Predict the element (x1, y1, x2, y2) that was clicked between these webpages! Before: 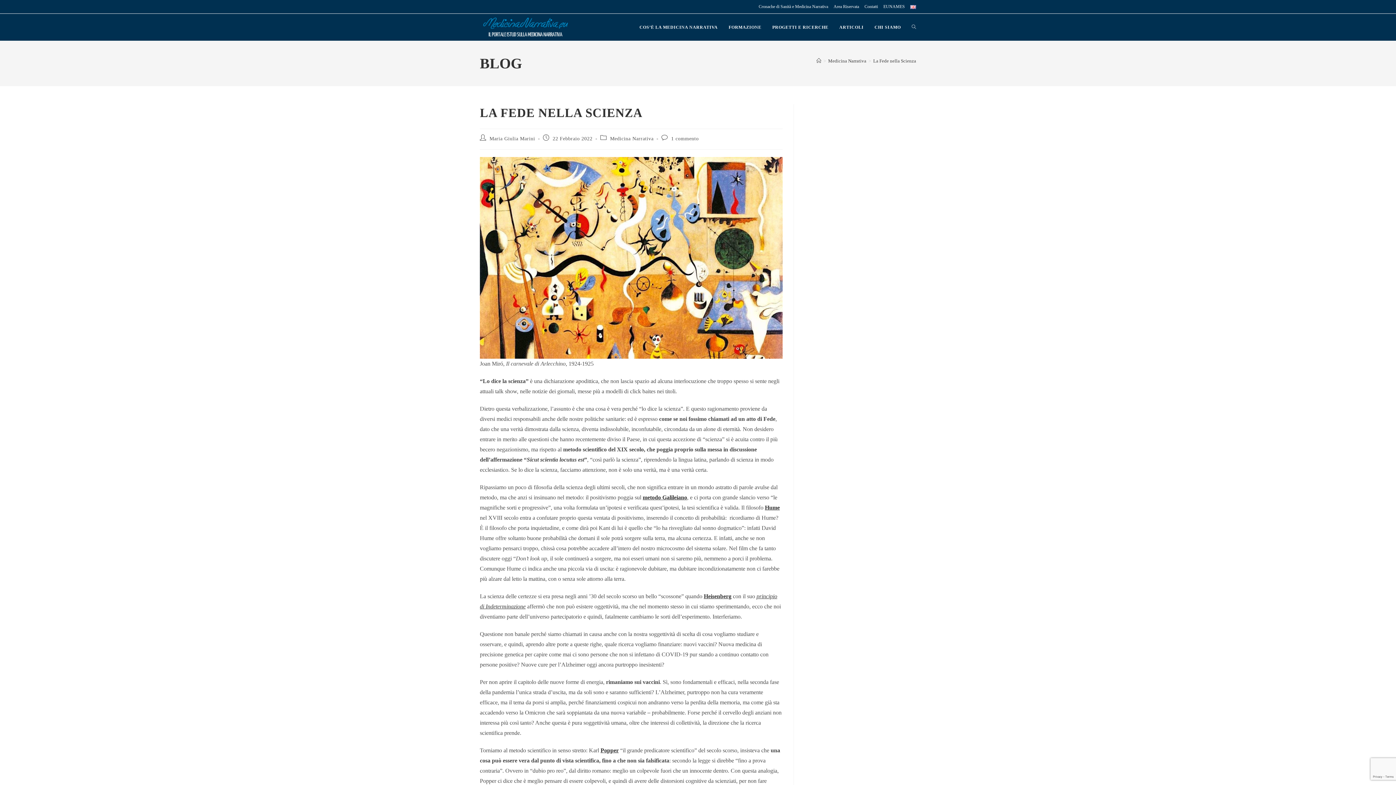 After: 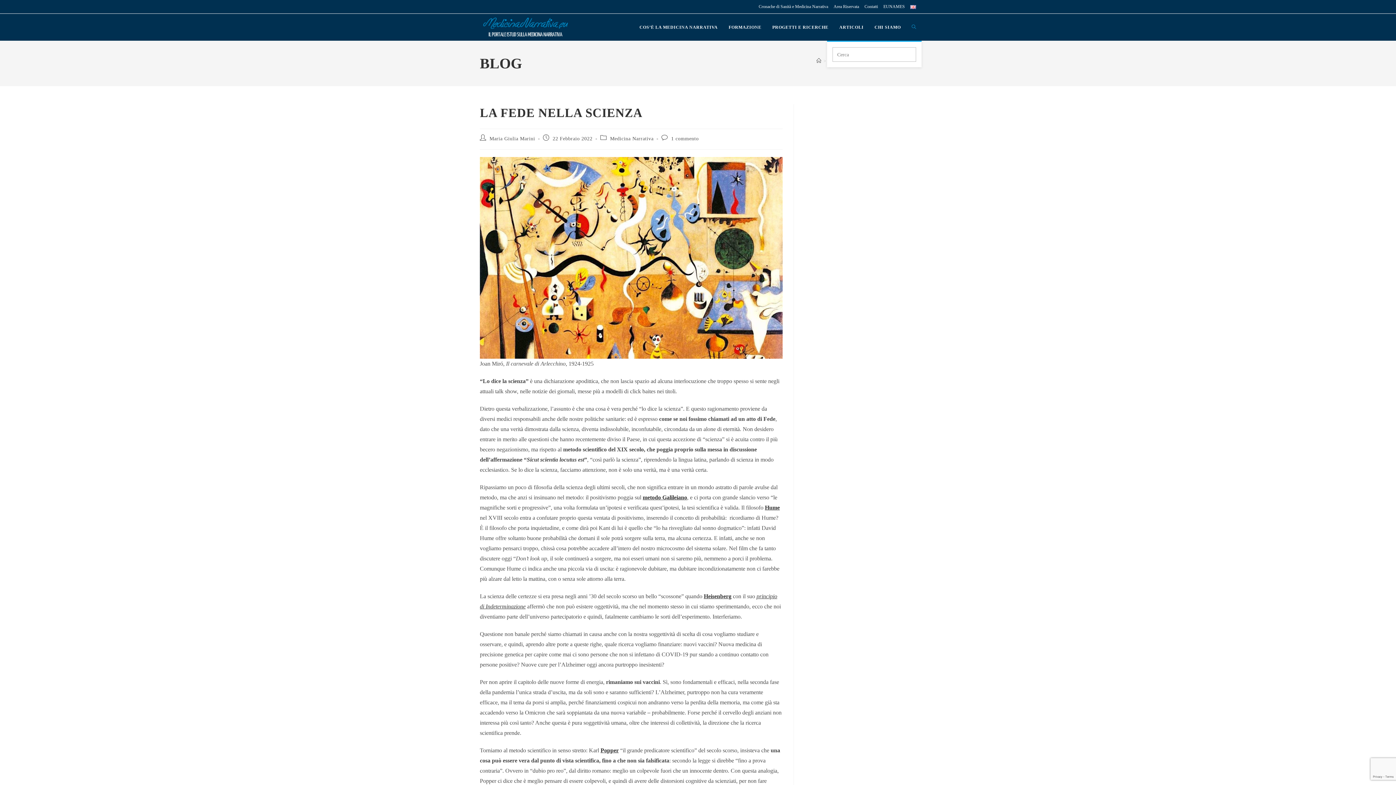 Action: label: ATTIVA/DISATTIVA LA RICERCA SUL SITO WEB bbox: (906, 13, 921, 40)